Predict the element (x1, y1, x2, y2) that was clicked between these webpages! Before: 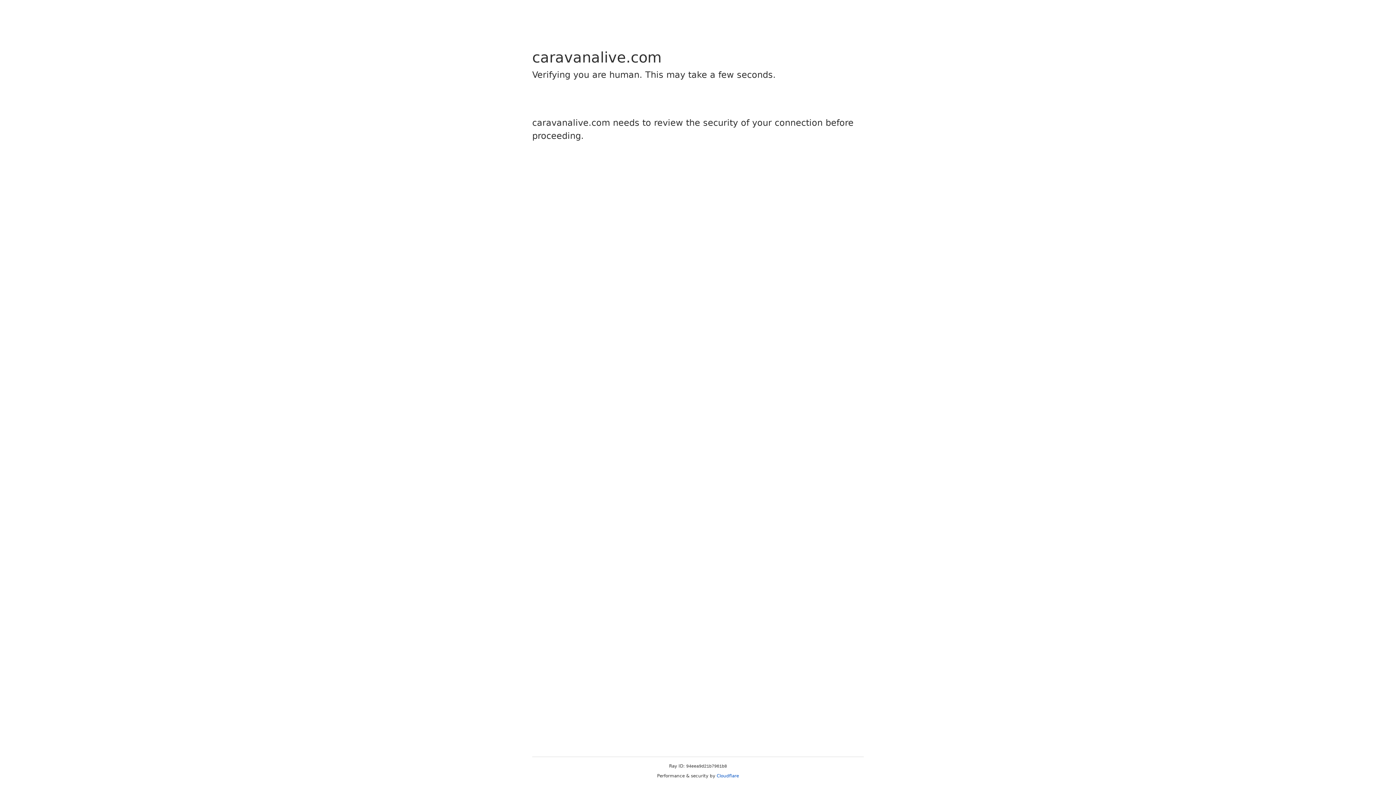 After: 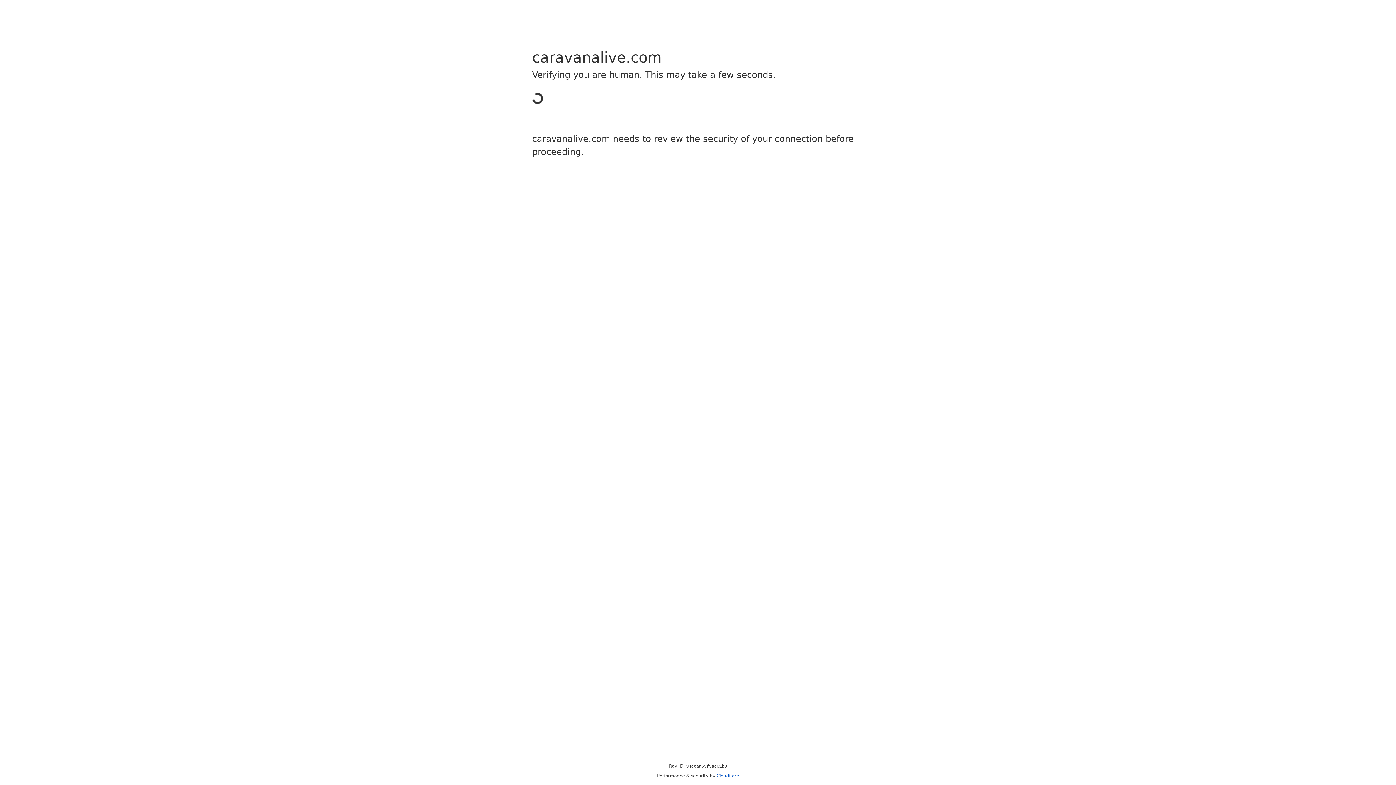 Action: bbox: (716, 773, 739, 778) label: Cloudflare